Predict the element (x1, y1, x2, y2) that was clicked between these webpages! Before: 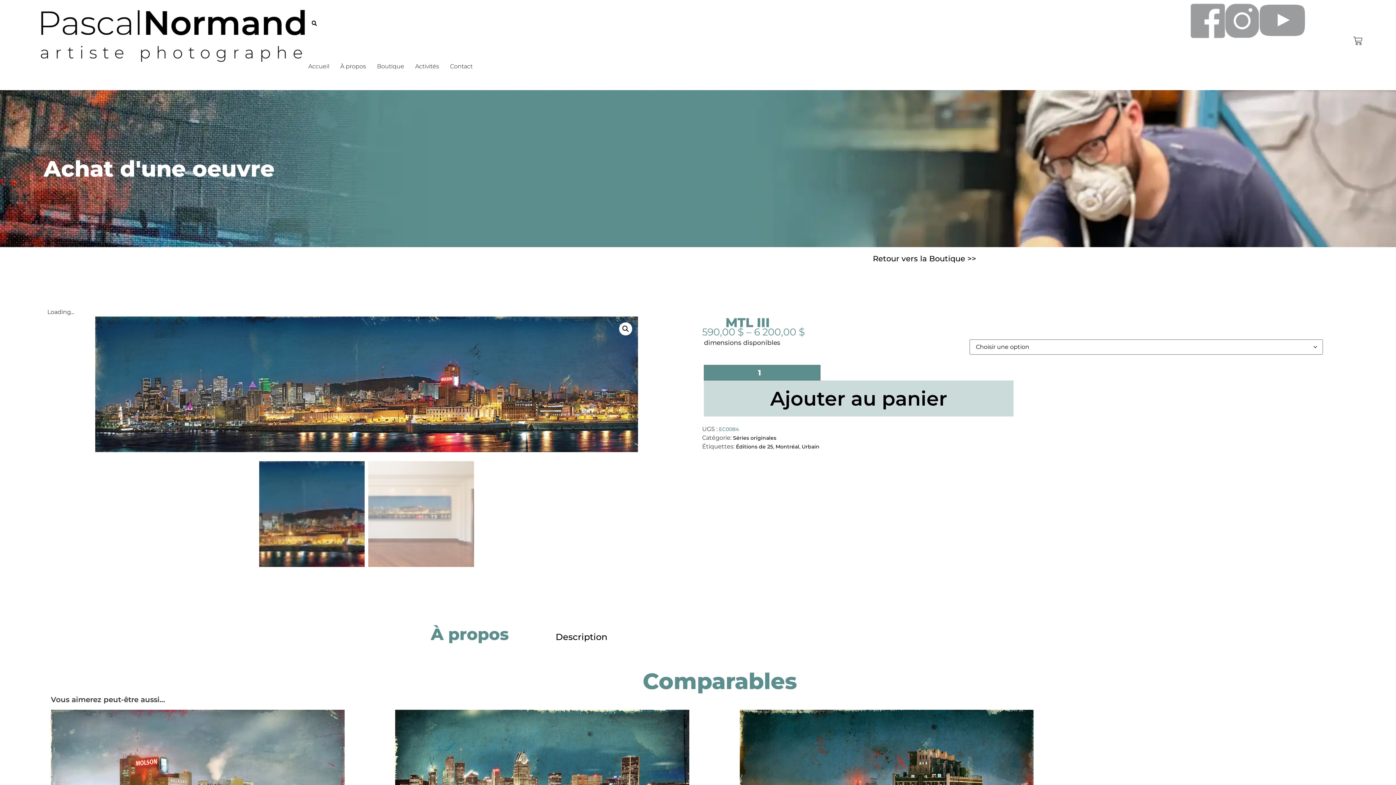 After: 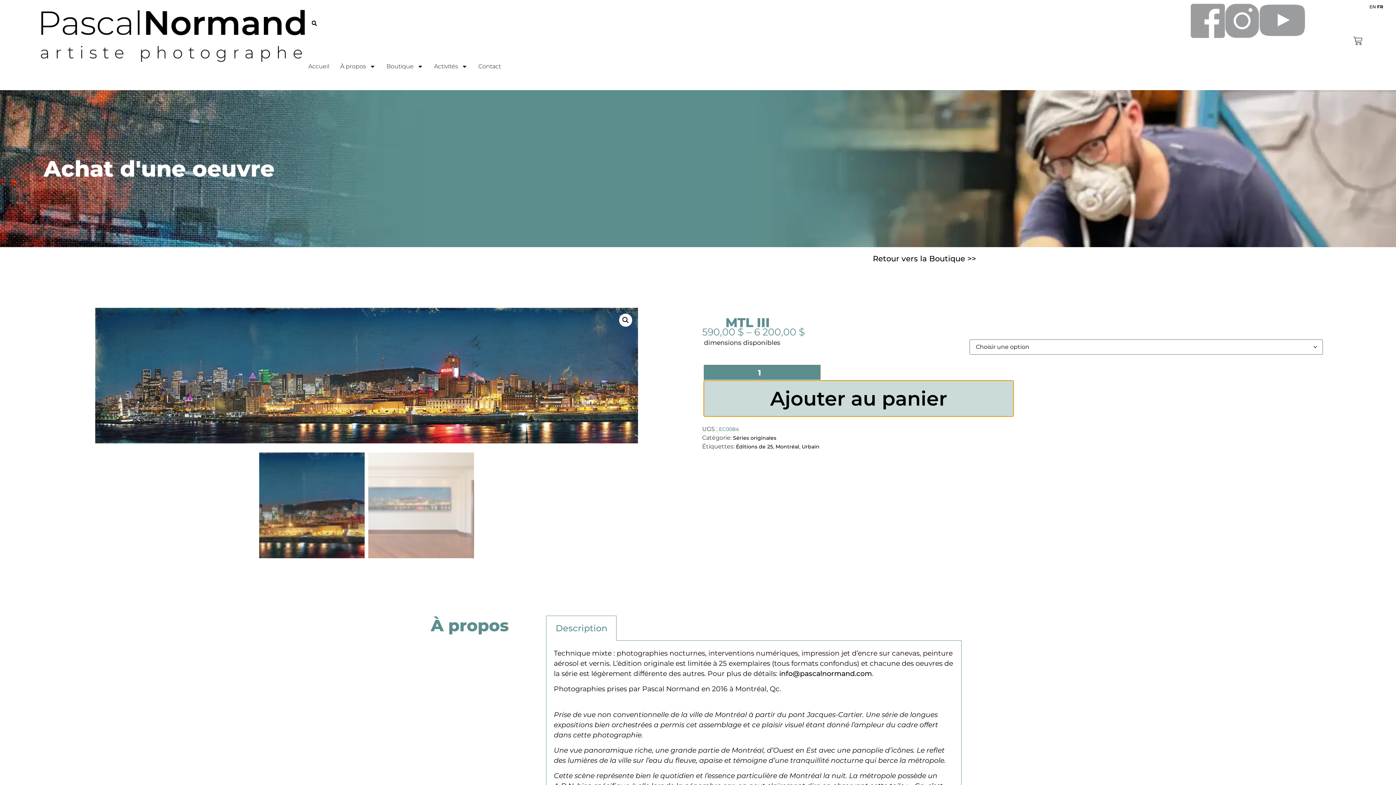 Action: label: Ajouter au panier bbox: (704, 380, 1013, 416)